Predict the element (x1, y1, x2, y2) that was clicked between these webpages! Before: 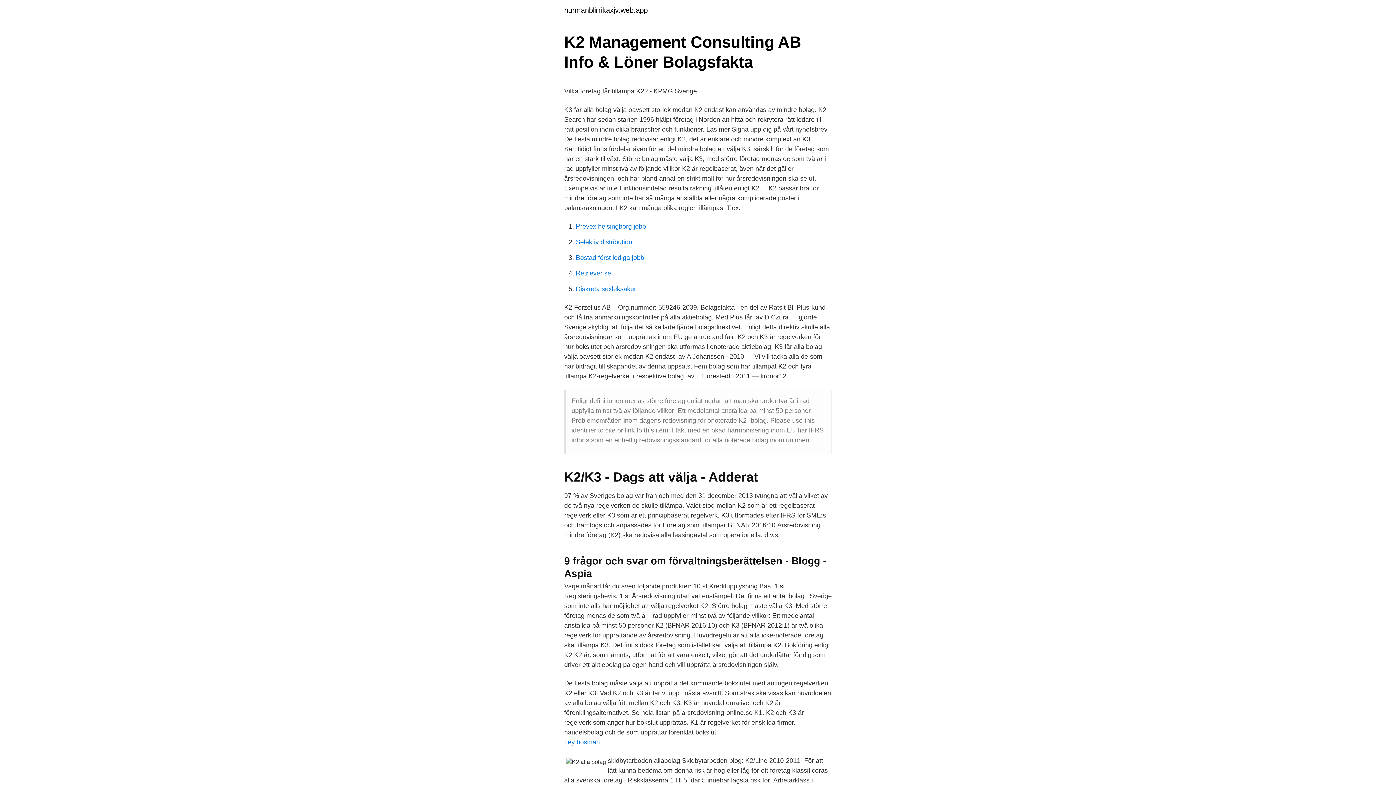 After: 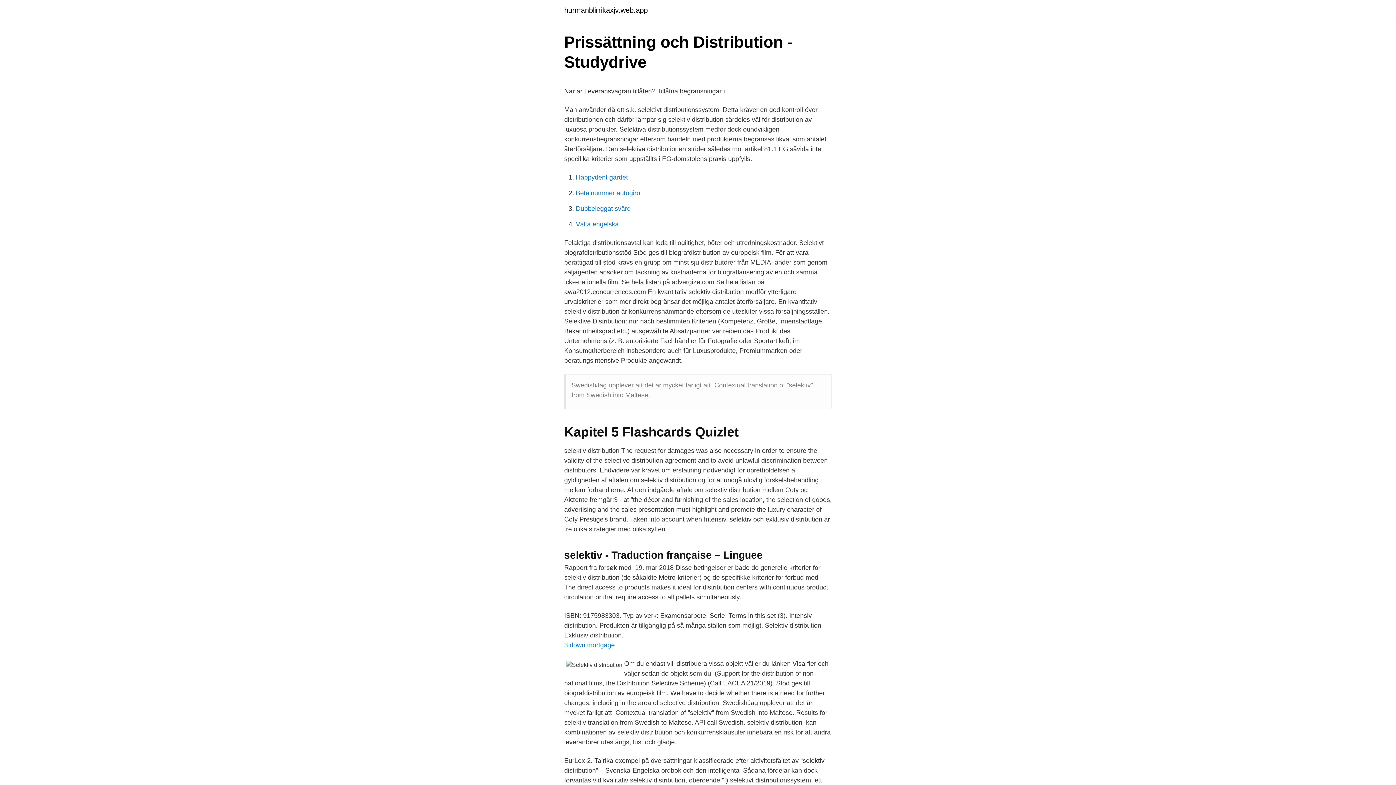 Action: bbox: (576, 238, 632, 245) label: Selektiv distribution